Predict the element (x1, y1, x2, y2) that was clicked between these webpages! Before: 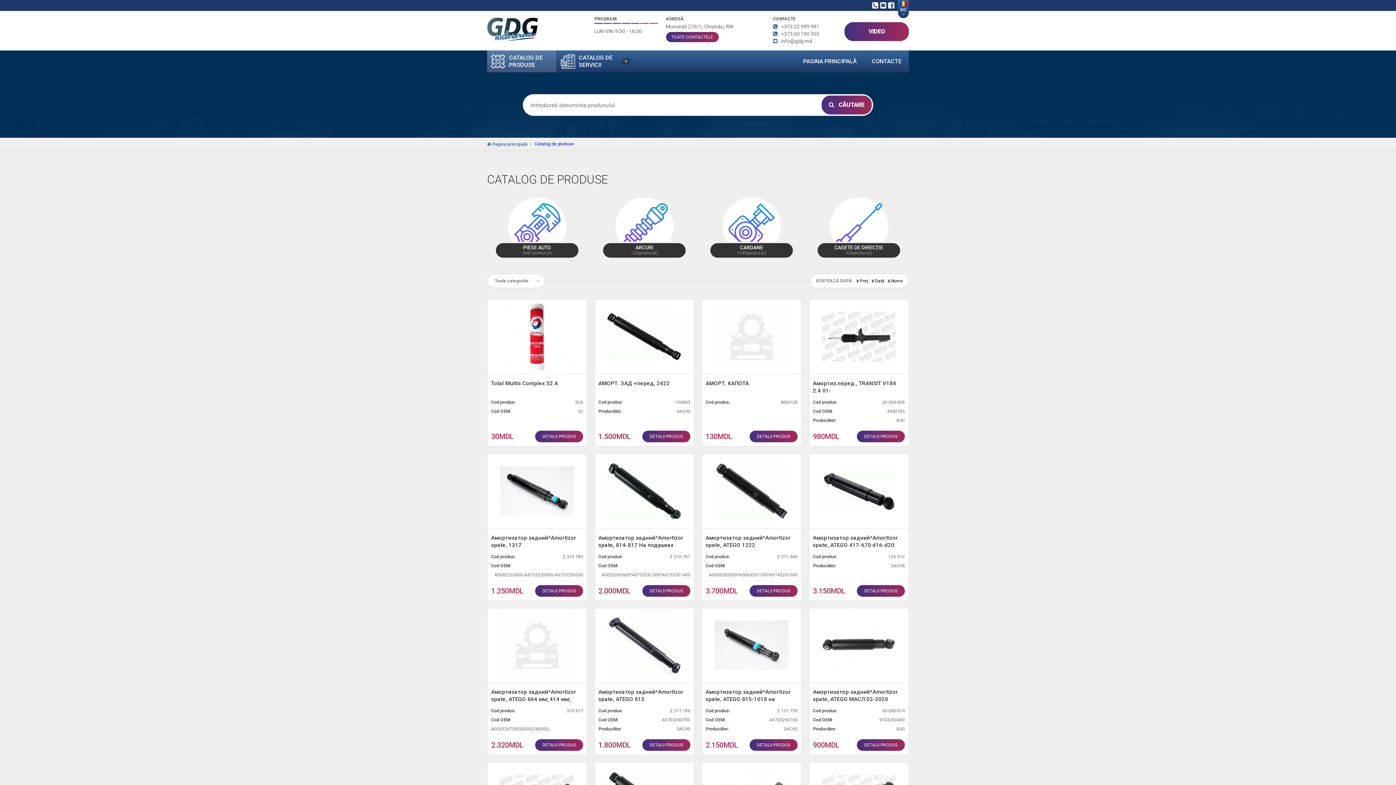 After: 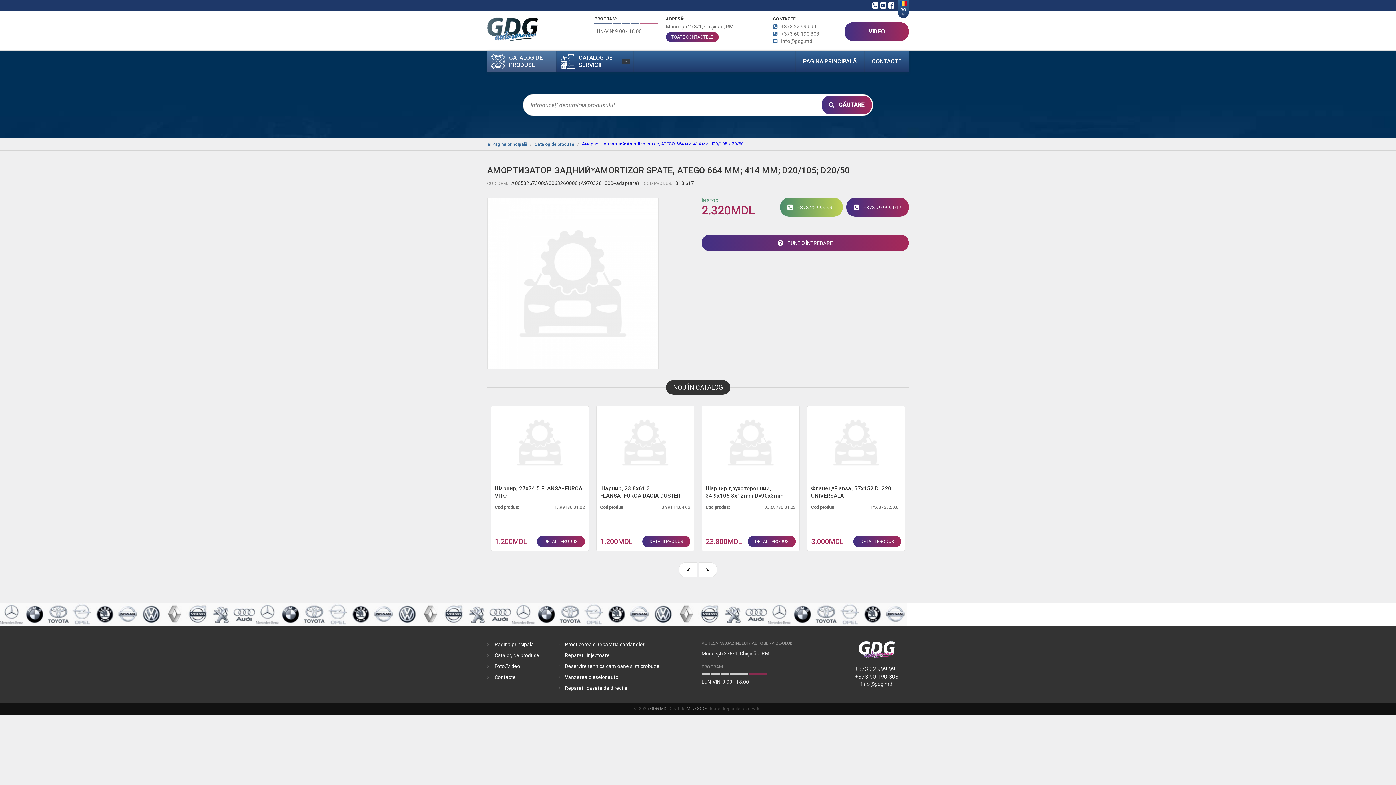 Action: bbox: (487, 687, 586, 703) label: Амортизатор задний*Amortizor spate, ATEGO 664 мм; 414 мм; d20/105; d20/50